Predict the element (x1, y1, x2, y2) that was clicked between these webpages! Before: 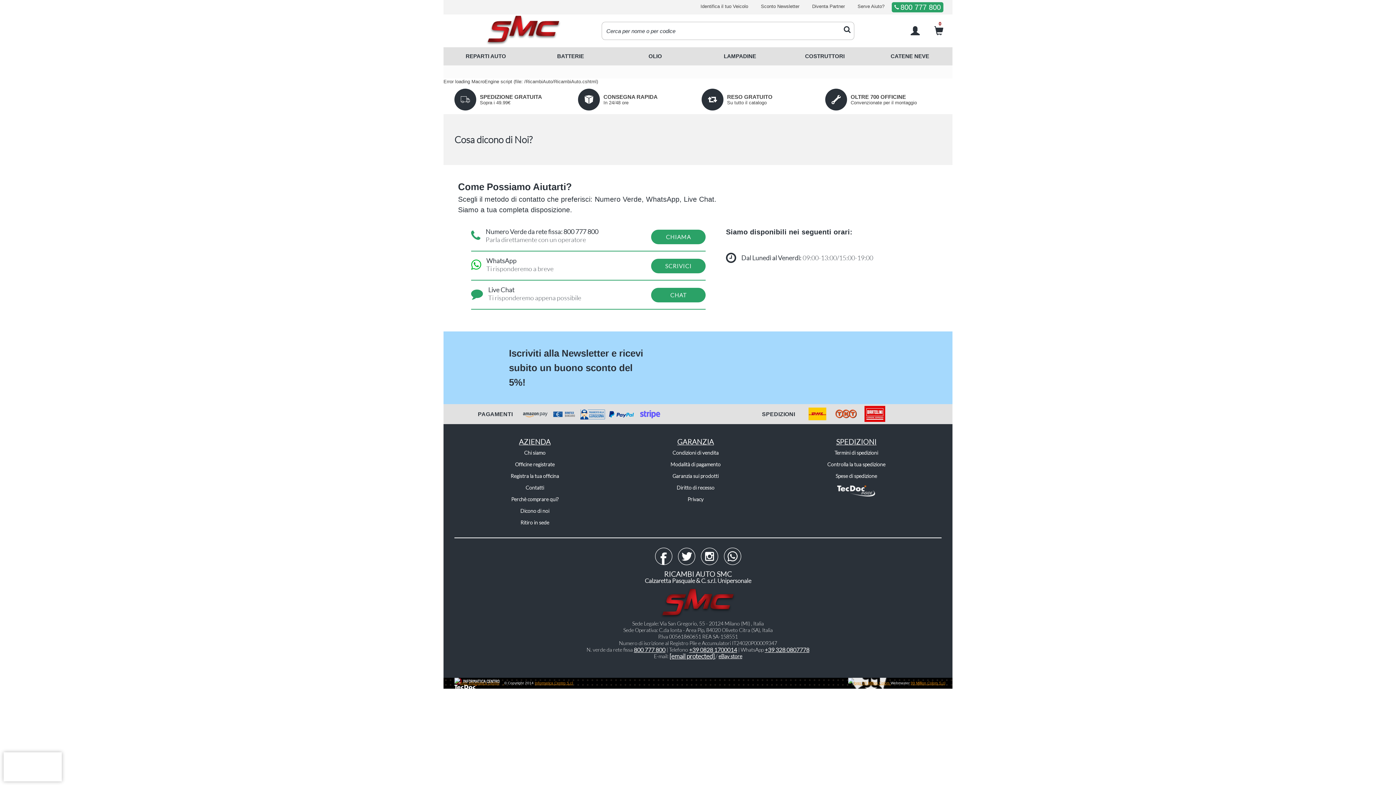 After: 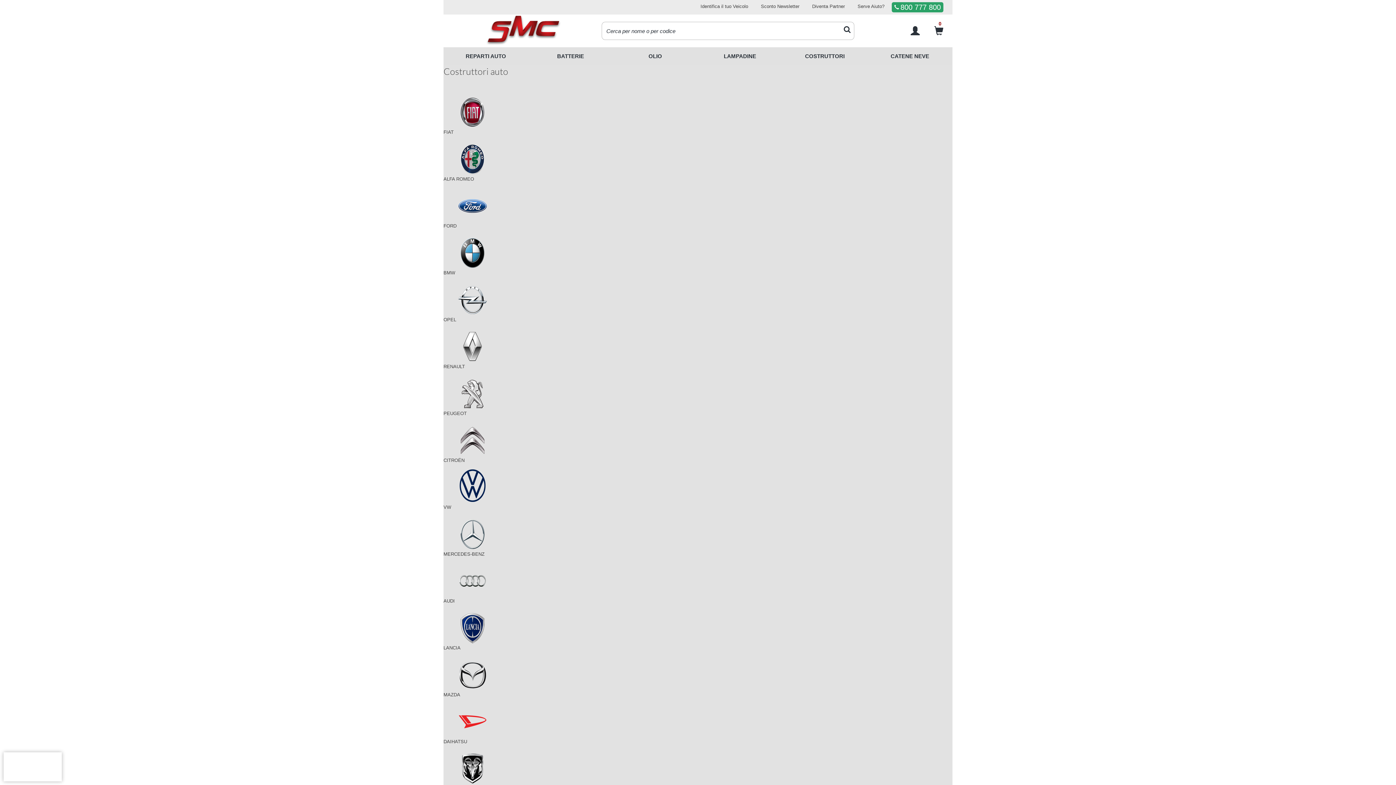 Action: bbox: (805, 53, 844, 59) label: COSTRUTTORI